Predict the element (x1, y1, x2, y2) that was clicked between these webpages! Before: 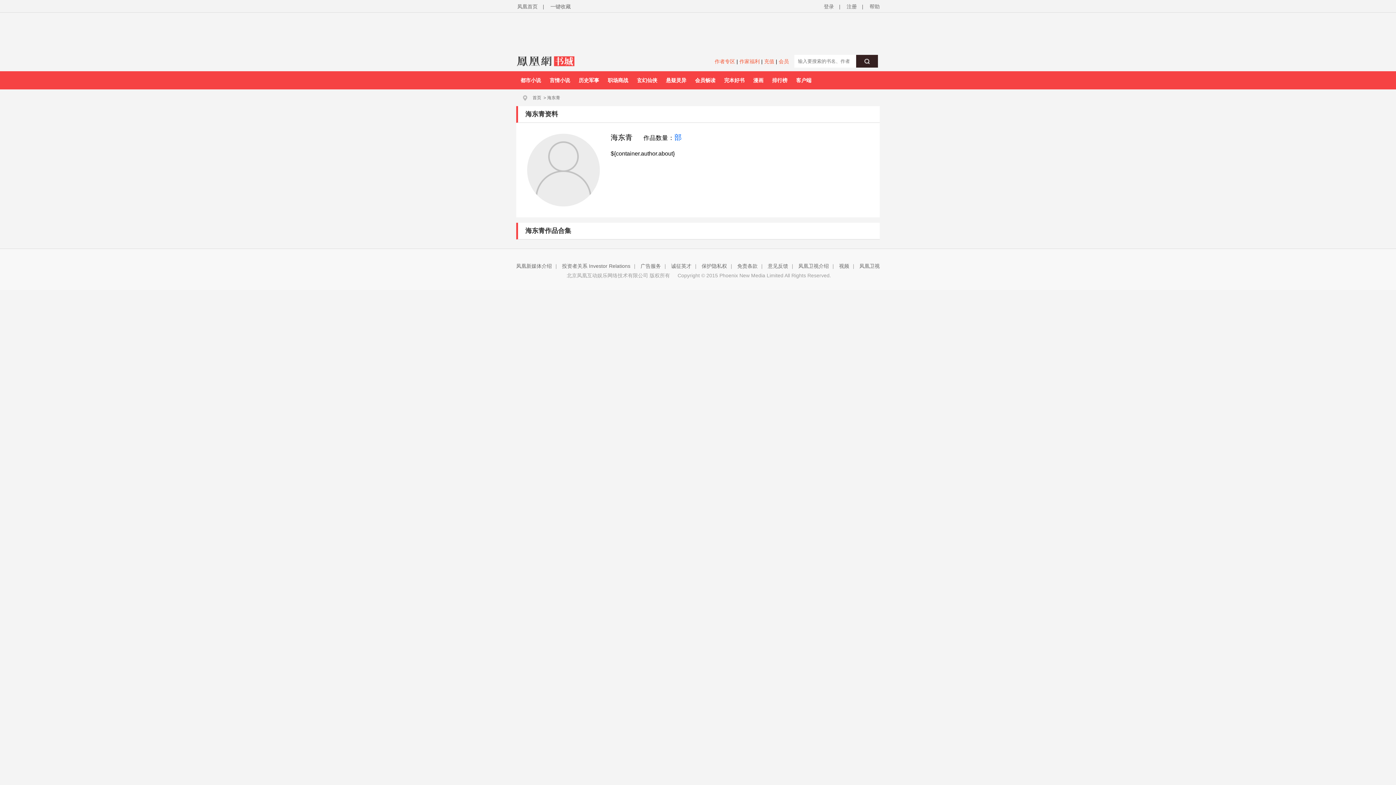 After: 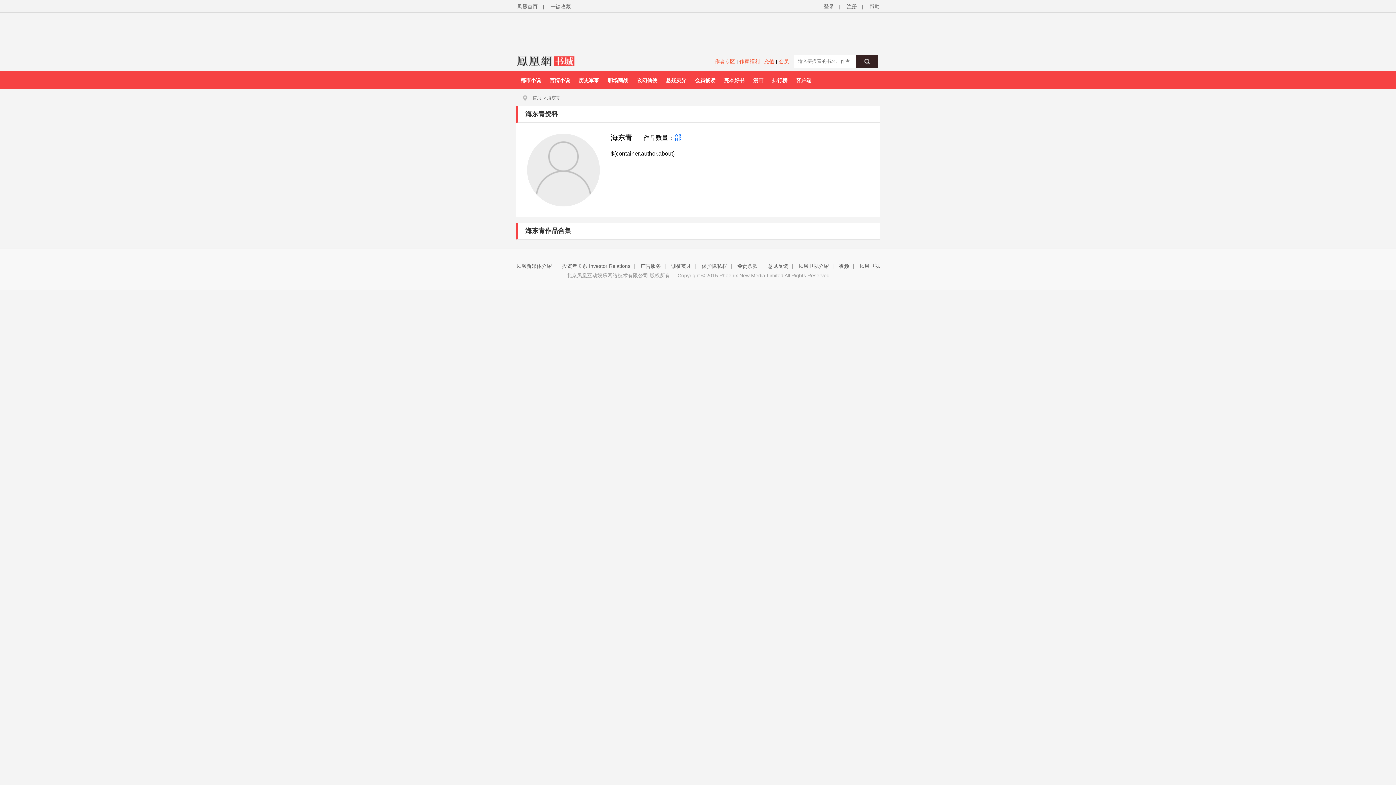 Action: bbox: (739, 58, 760, 64) label: 作家福利